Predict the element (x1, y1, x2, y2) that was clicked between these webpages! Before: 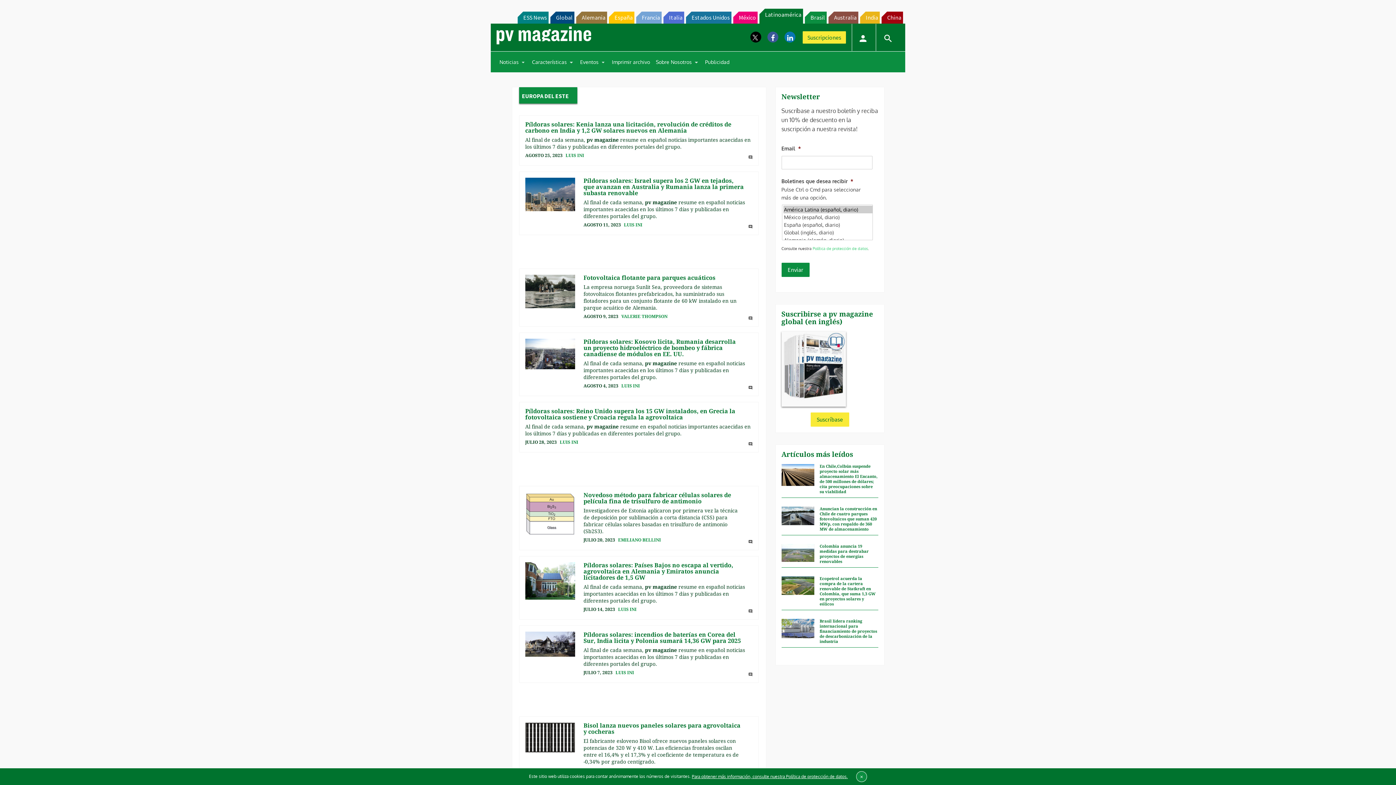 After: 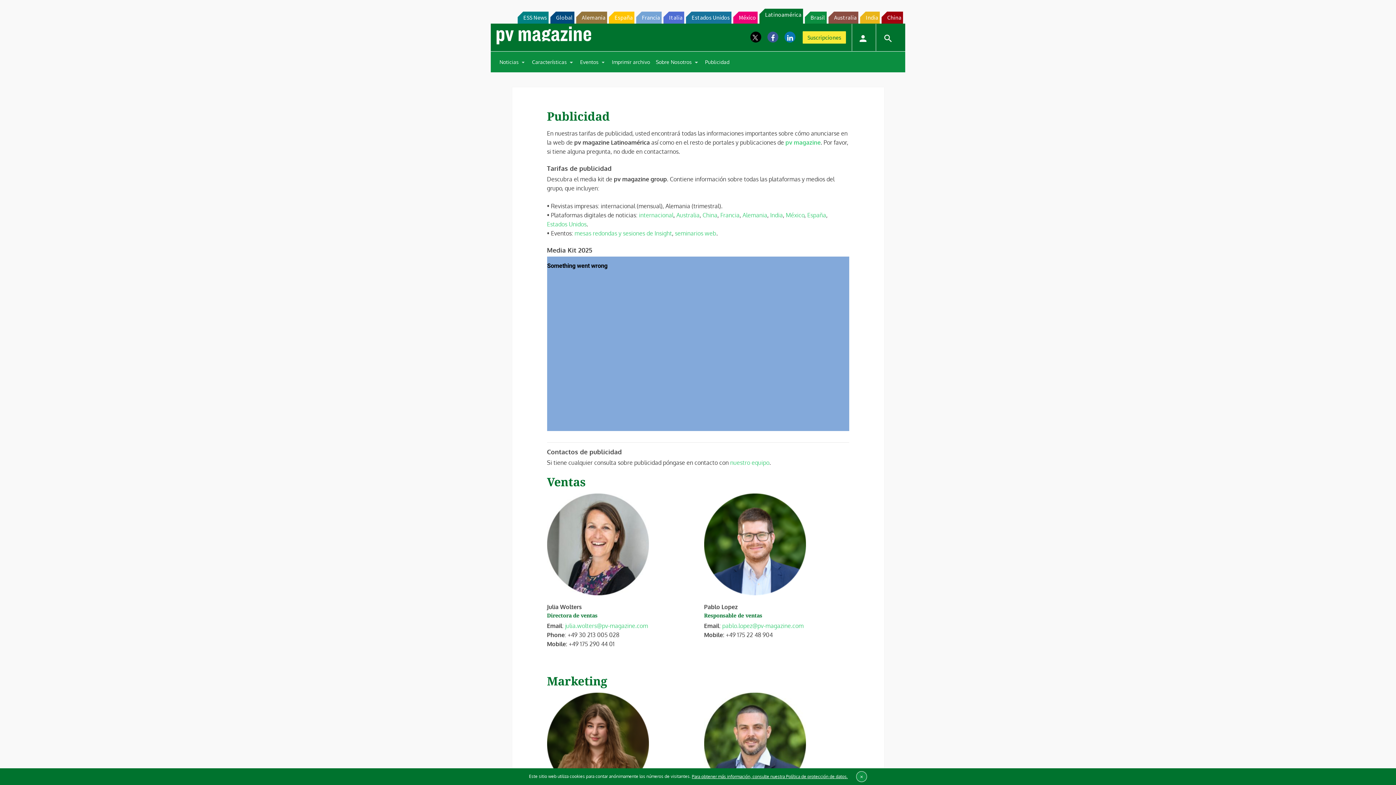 Action: label: Publicidad bbox: (702, 54, 732, 69)